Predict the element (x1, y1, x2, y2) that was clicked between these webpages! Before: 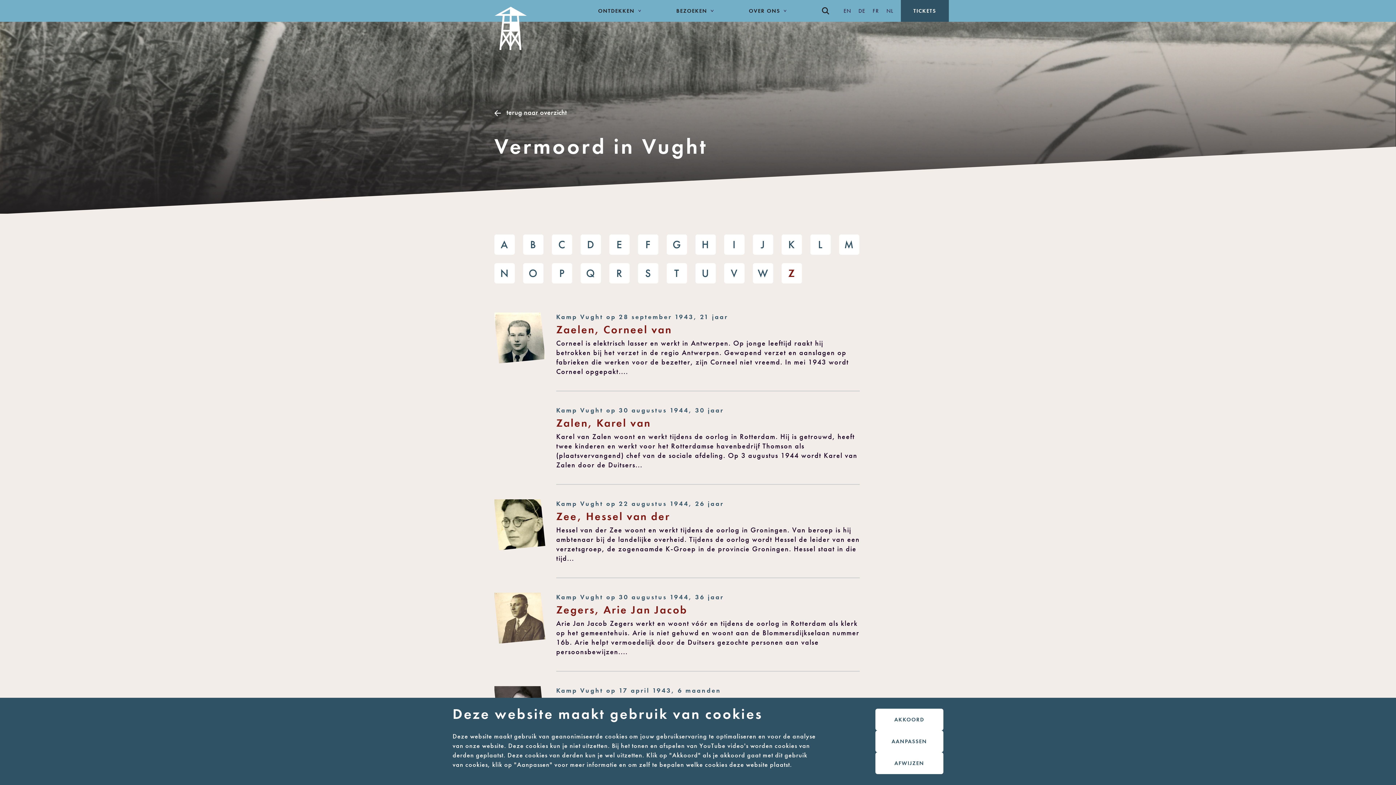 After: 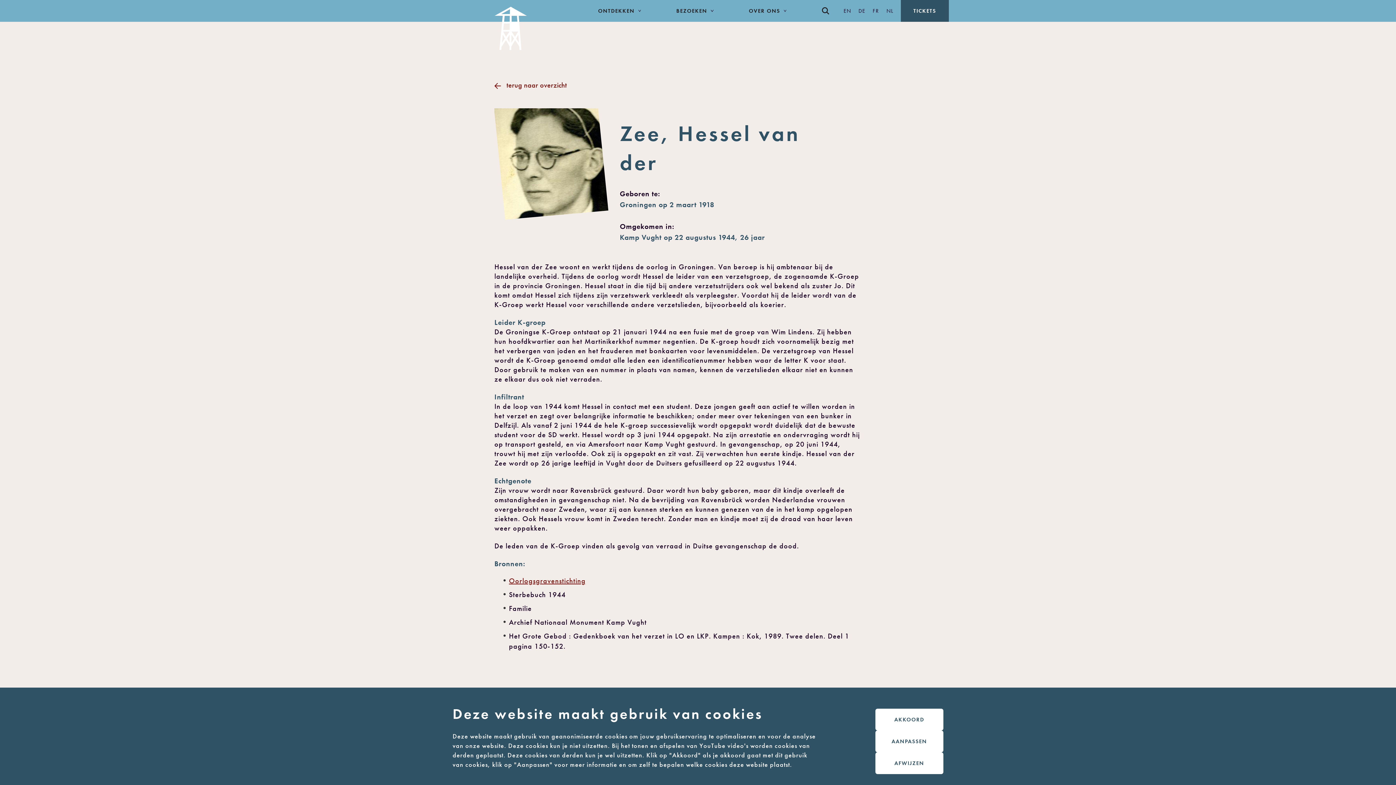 Action: label: Zee, Hessel van der bbox: (556, 508, 860, 525)